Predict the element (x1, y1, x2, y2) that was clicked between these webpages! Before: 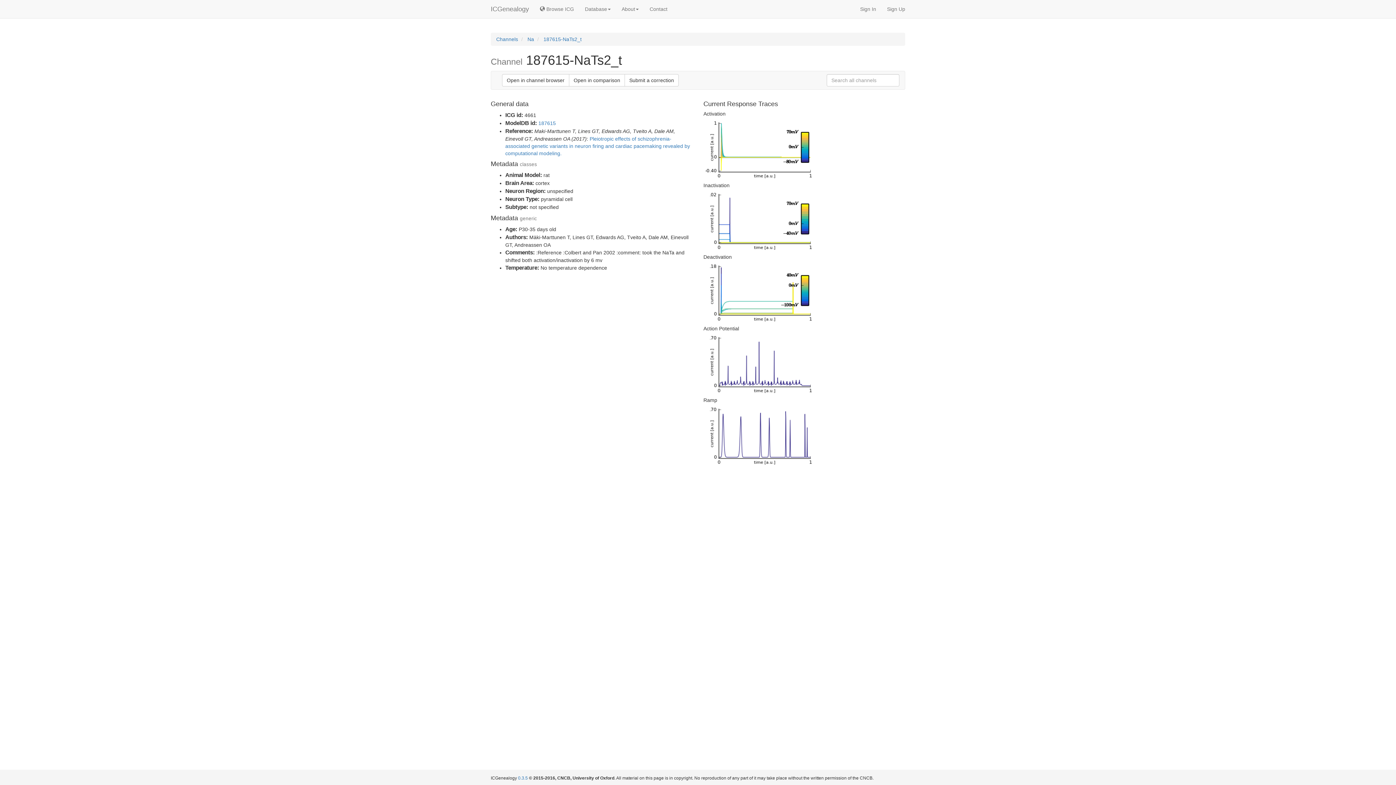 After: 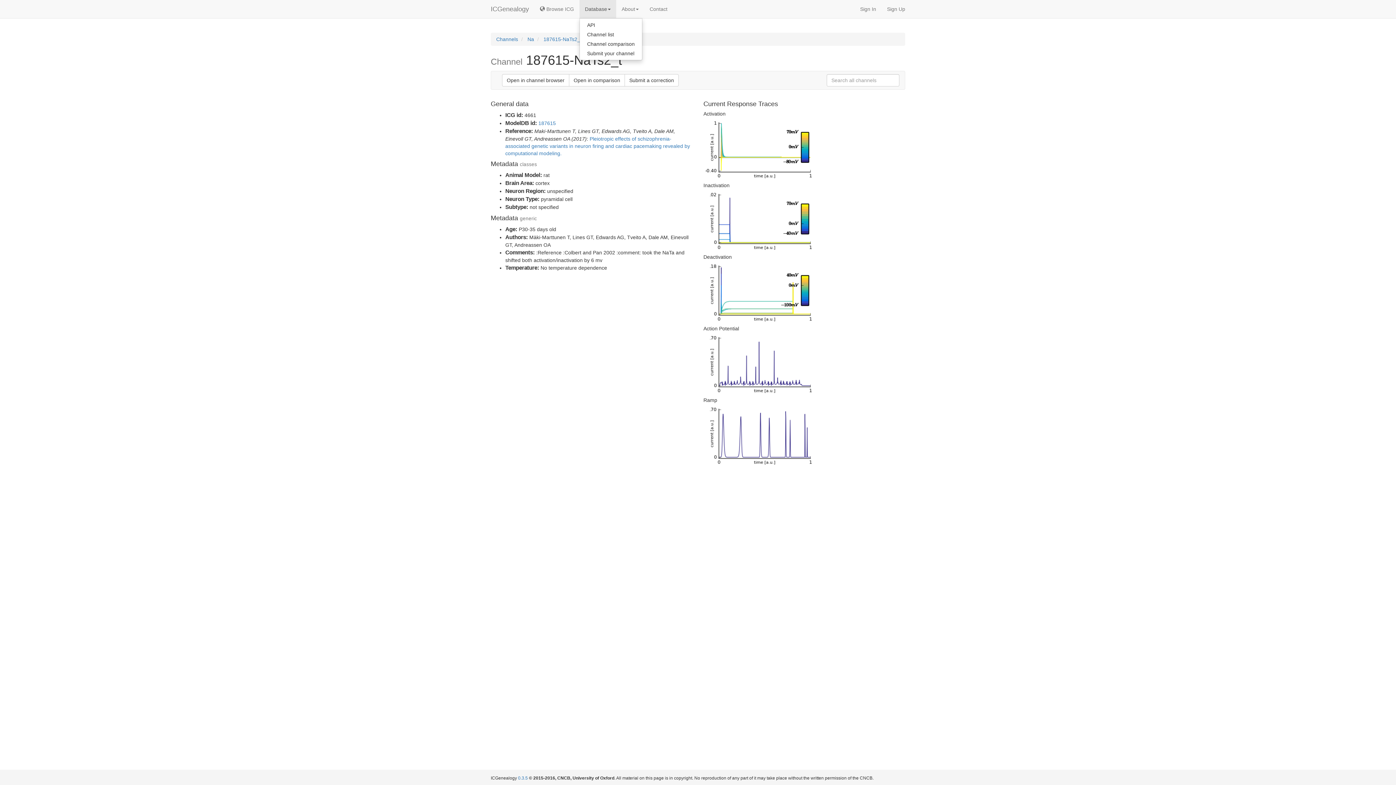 Action: label: Database bbox: (579, 0, 616, 18)